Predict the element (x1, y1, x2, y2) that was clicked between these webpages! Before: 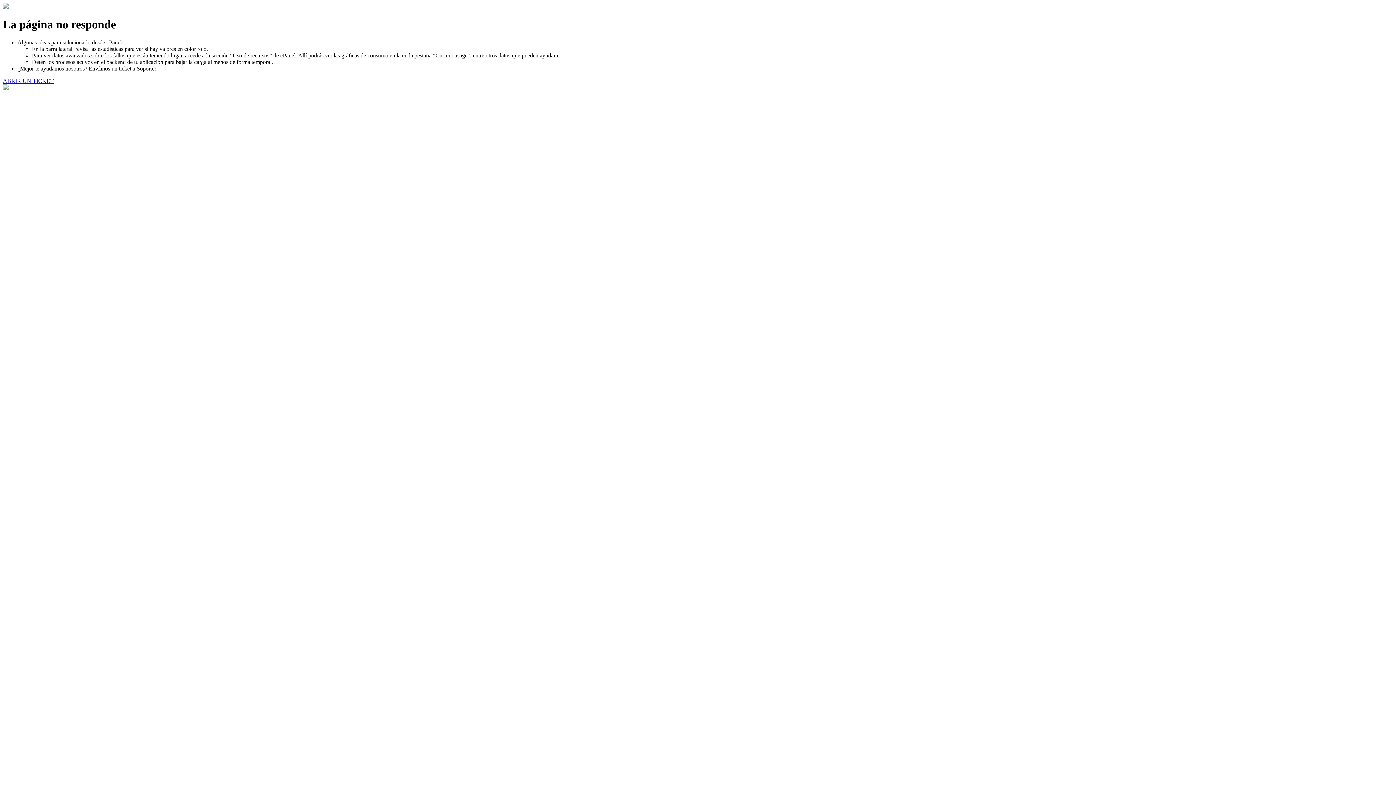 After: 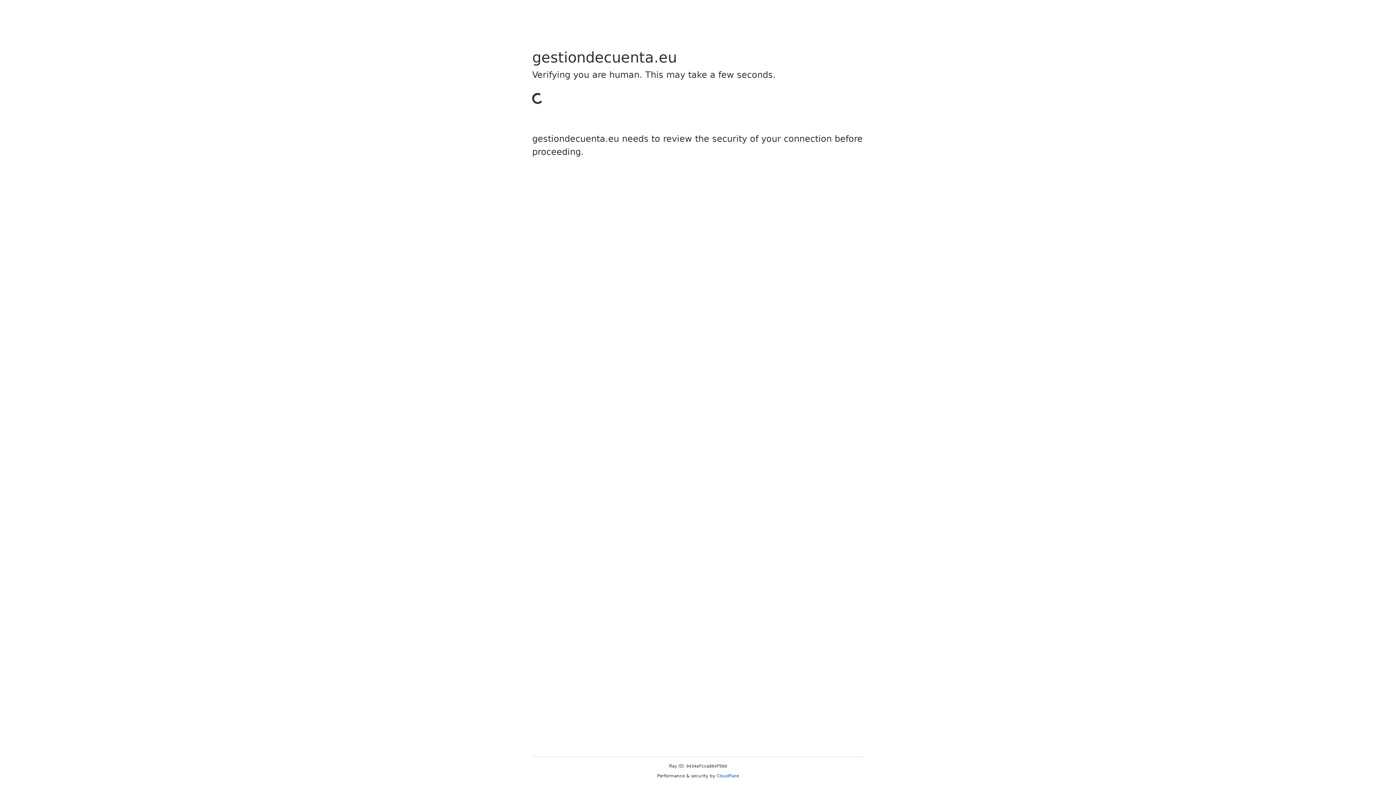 Action: bbox: (2, 77, 53, 83) label: ABRIR UN TICKET